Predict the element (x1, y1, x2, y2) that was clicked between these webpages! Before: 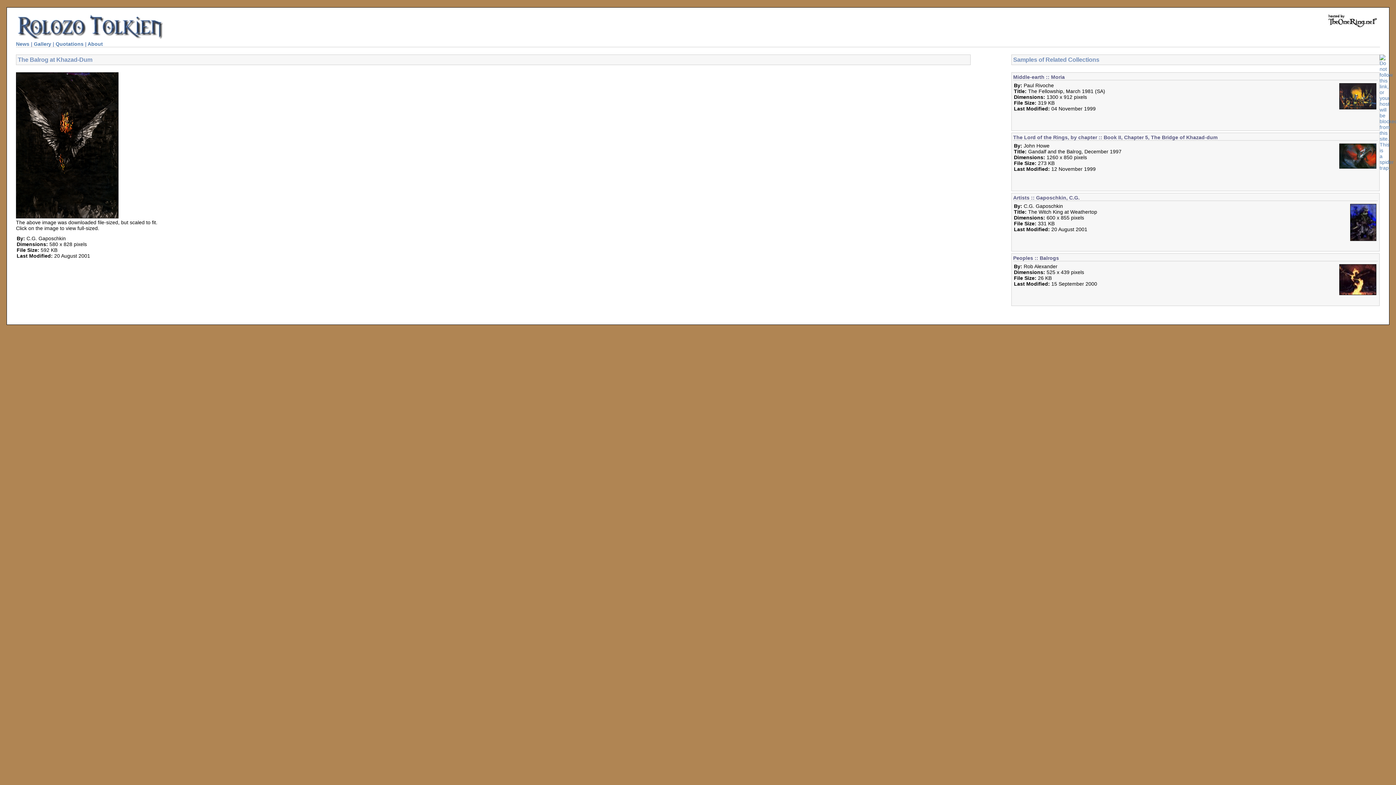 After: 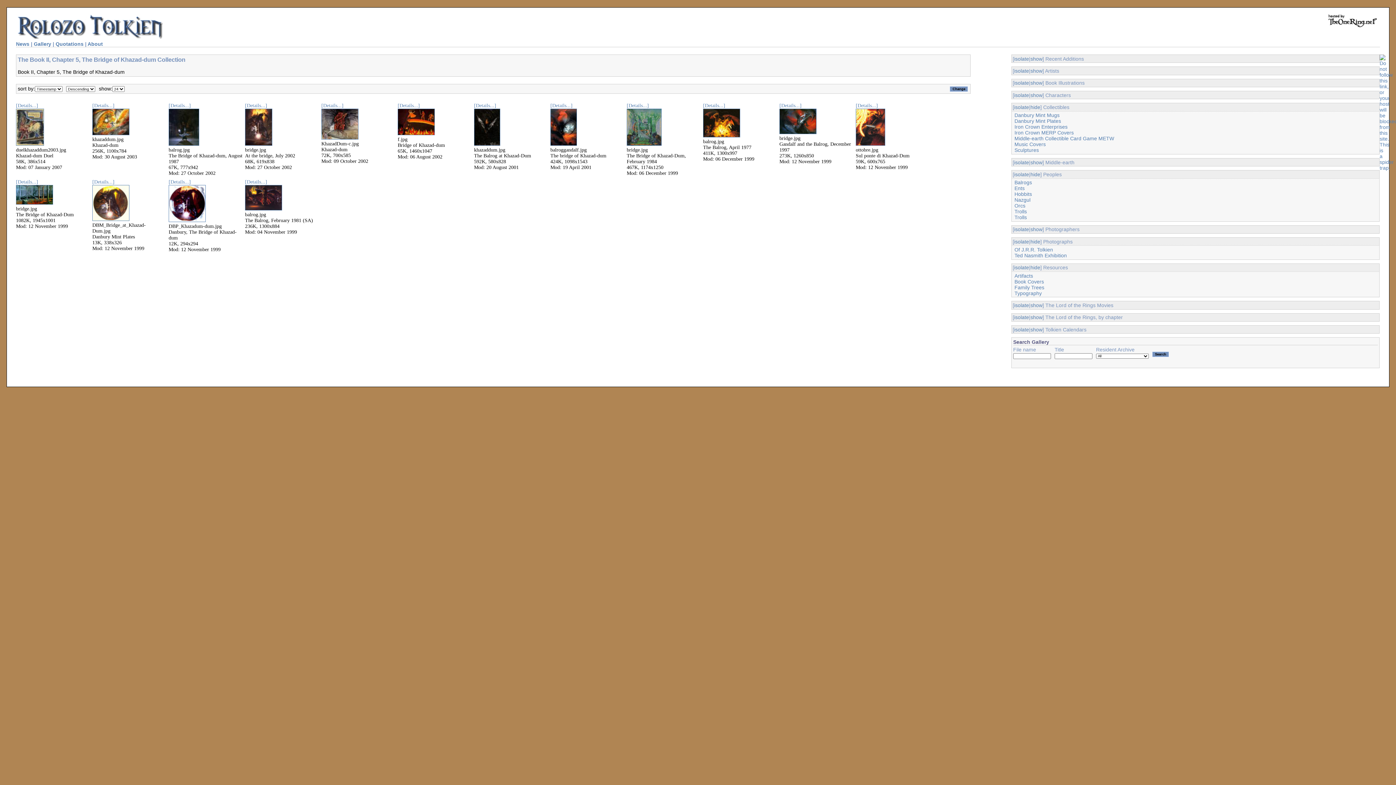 Action: label: The Lord of the Rings, by chapter :: Book II, Chapter 5, The Bridge of Khazad-dum bbox: (1013, 134, 1217, 140)